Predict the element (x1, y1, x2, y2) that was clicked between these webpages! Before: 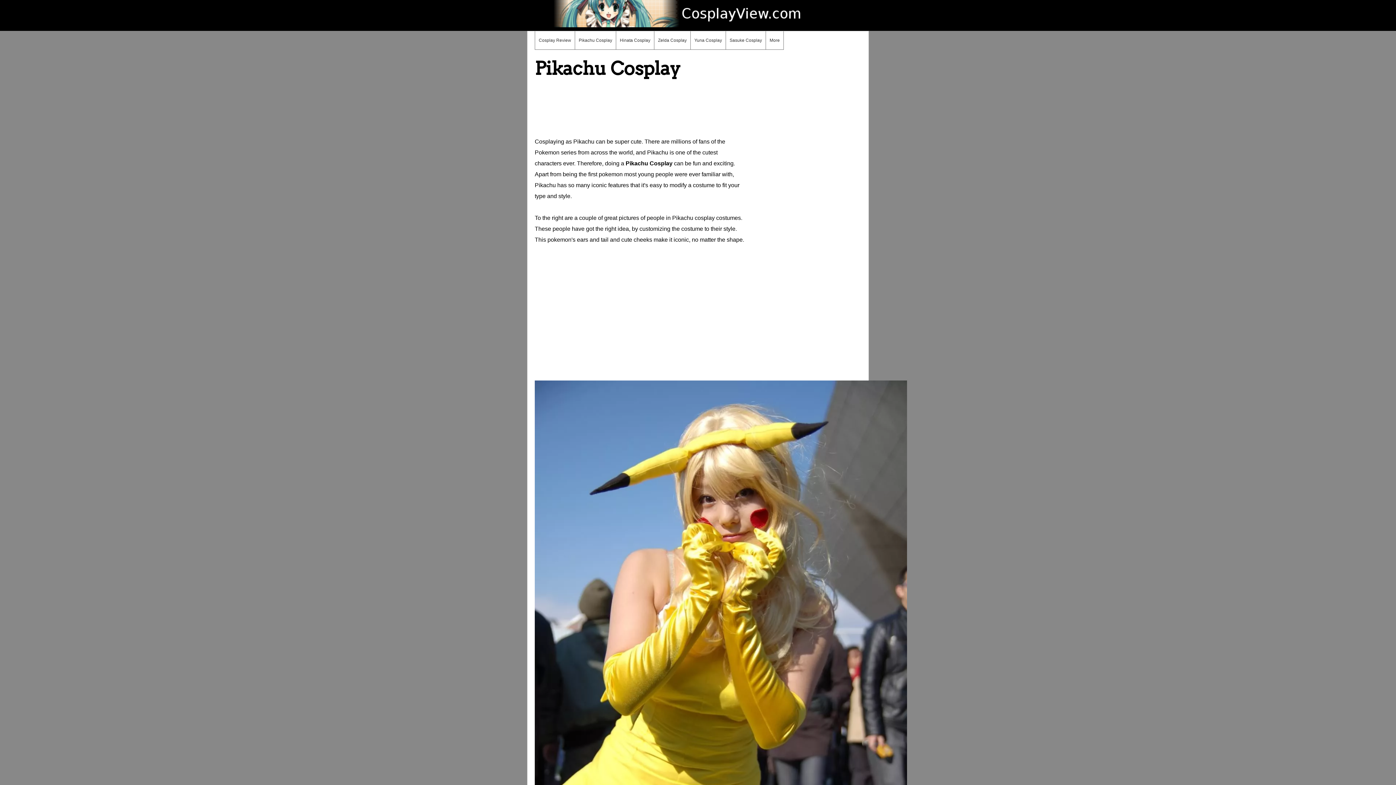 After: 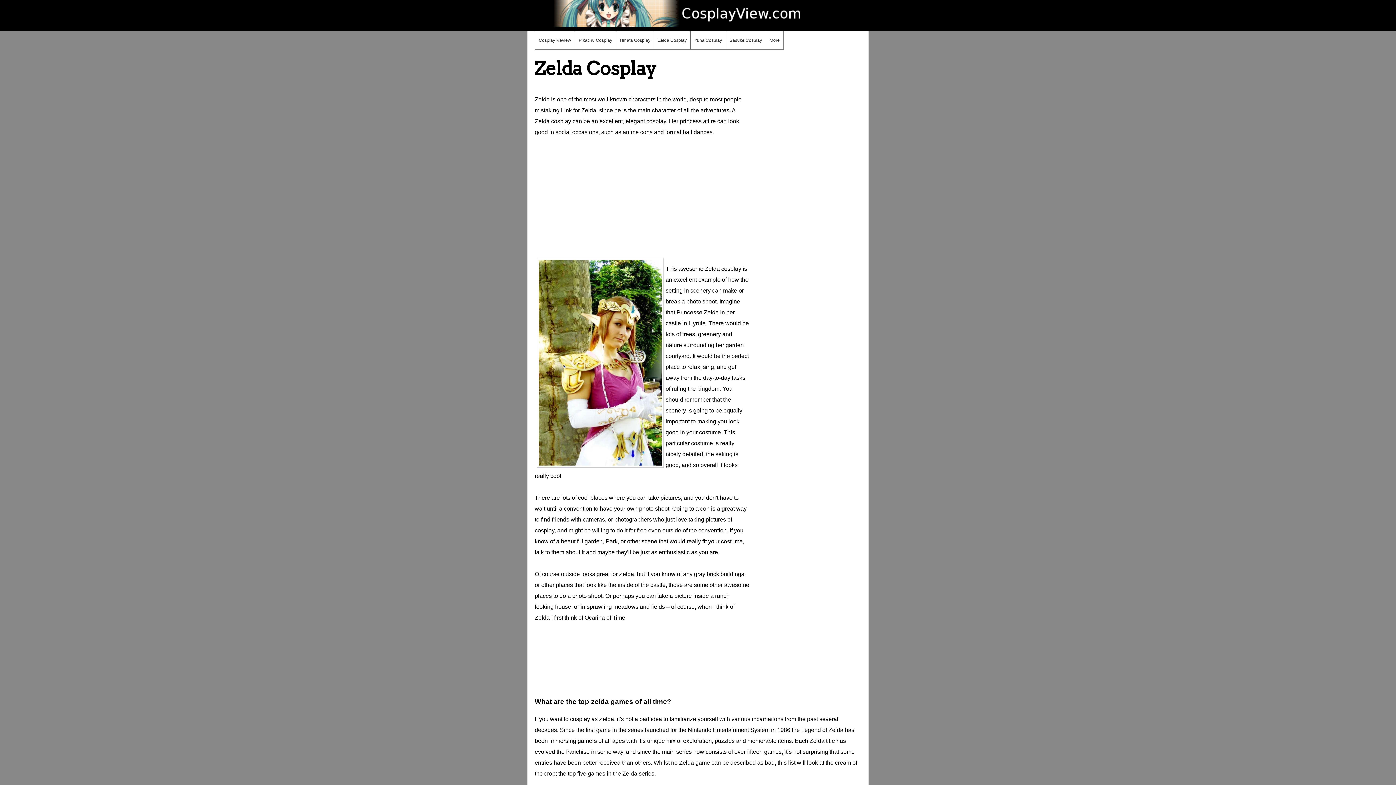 Action: bbox: (654, 31, 690, 49) label: Zelda Cosplay